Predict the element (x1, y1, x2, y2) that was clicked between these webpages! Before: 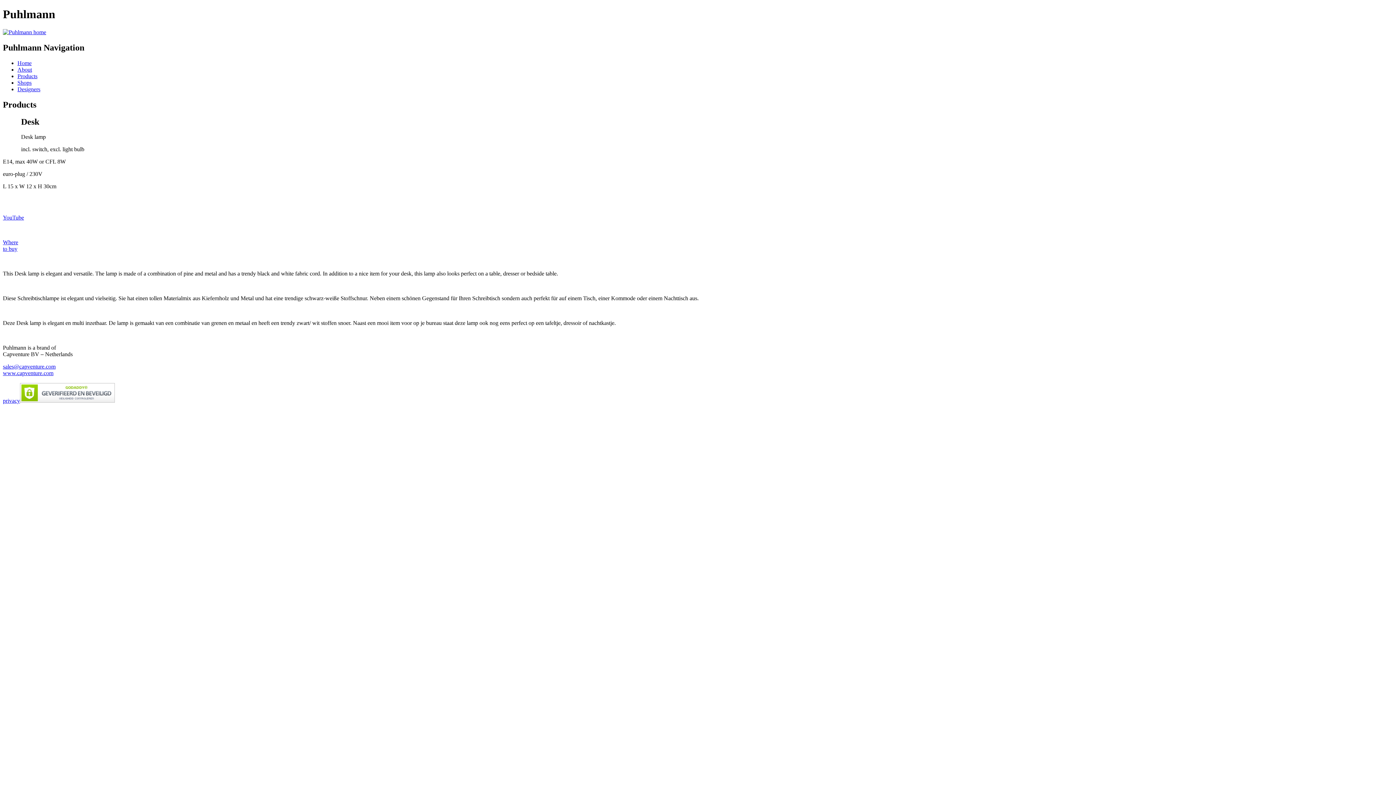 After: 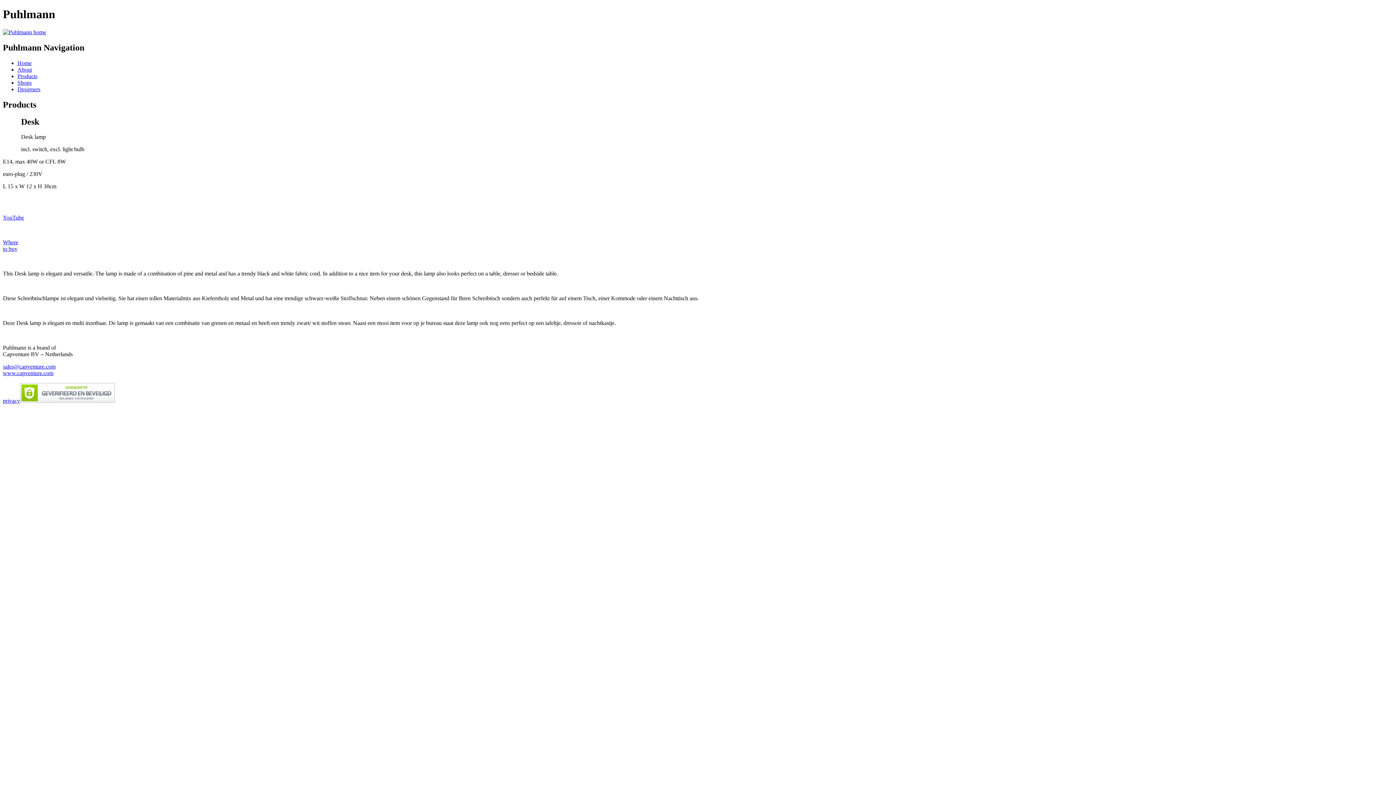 Action: label: privacy bbox: (2, 397, 20, 404)